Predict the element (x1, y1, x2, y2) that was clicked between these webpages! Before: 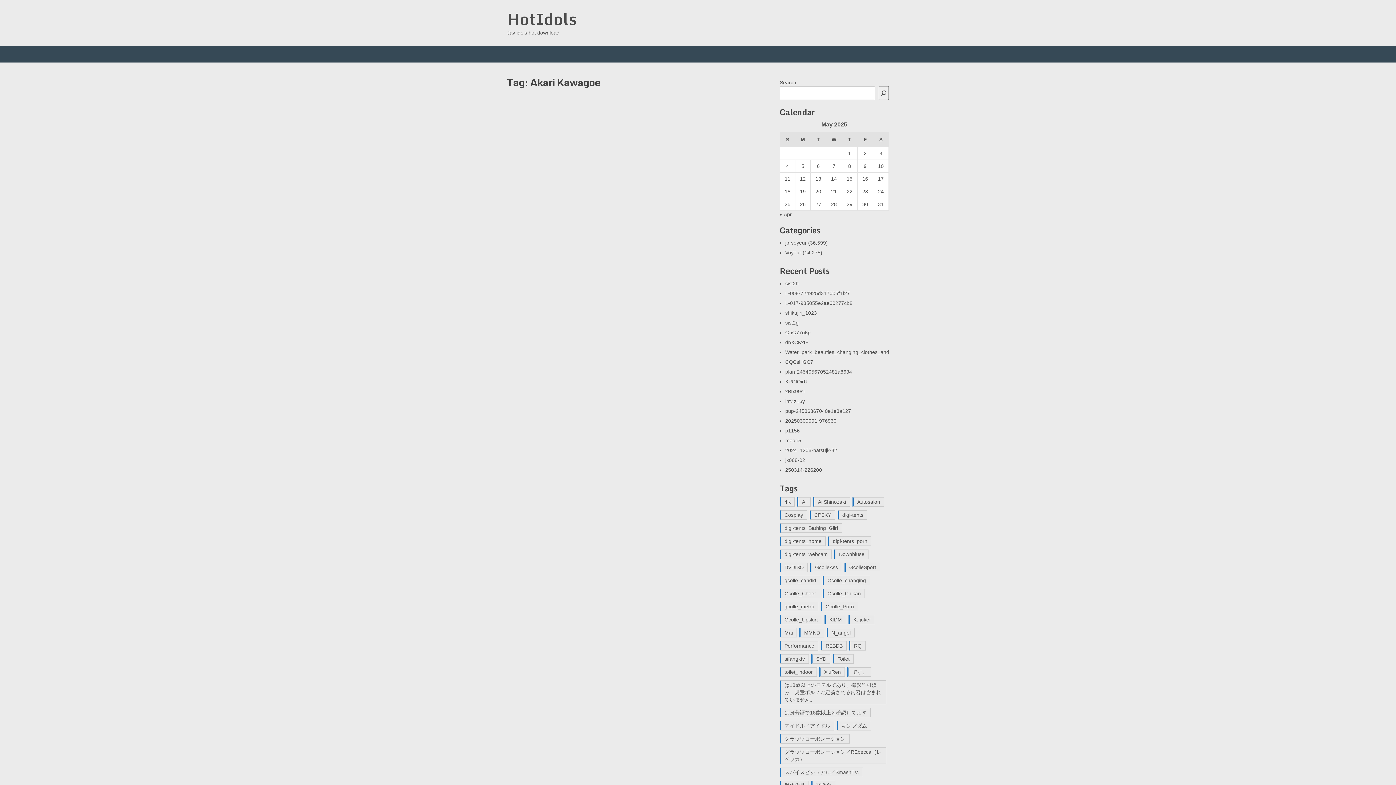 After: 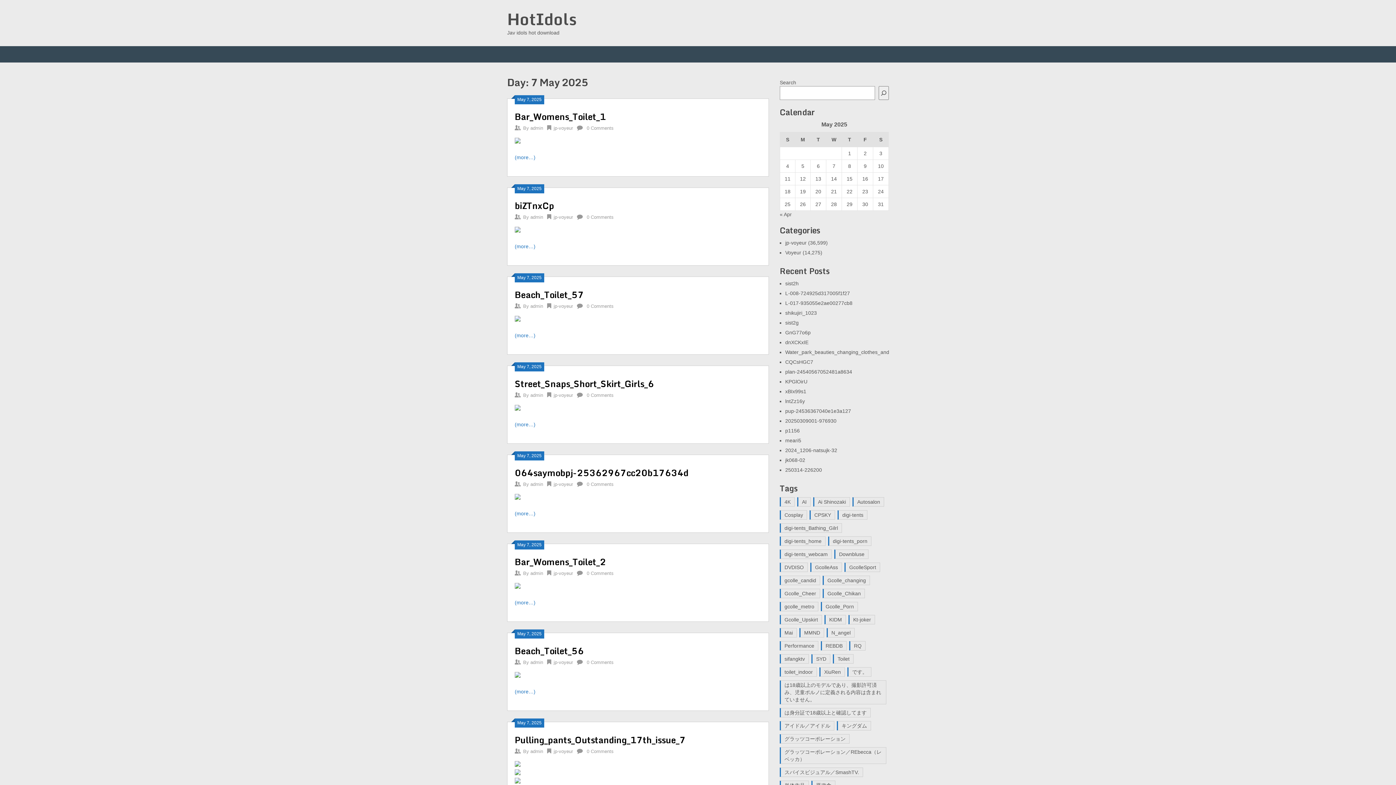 Action: label: Posts published on 7 May 2025 bbox: (832, 163, 835, 169)